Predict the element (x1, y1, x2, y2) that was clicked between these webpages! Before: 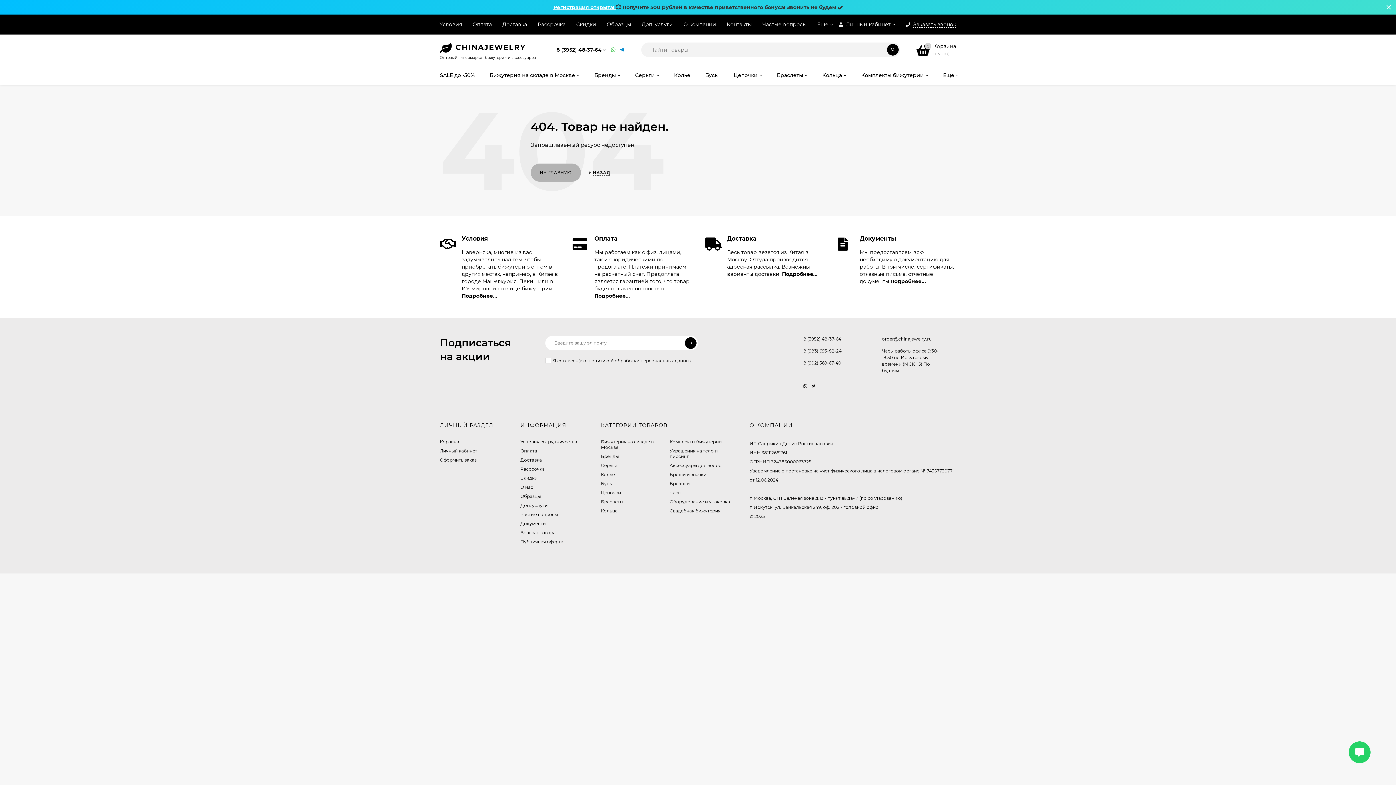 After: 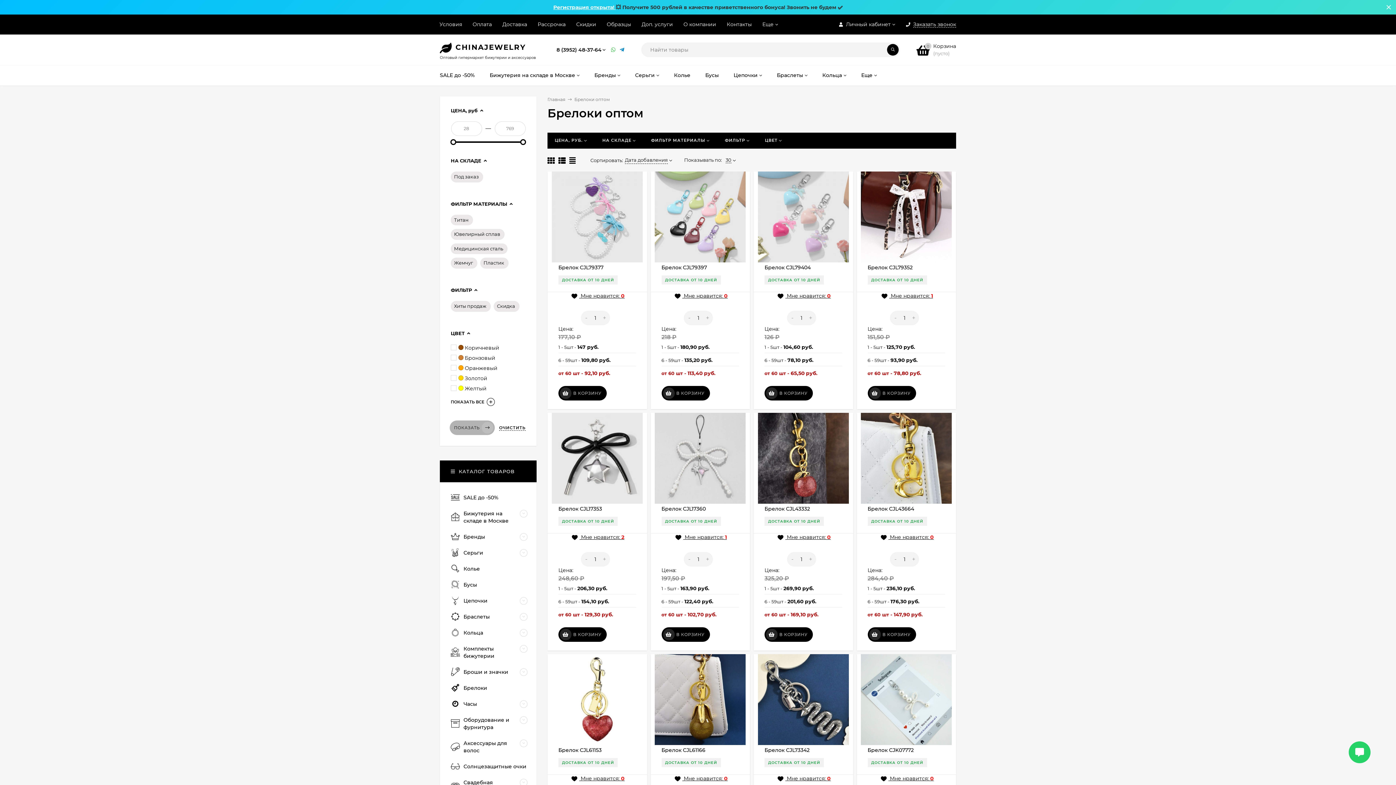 Action: bbox: (669, 481, 689, 486) label: Брелоки